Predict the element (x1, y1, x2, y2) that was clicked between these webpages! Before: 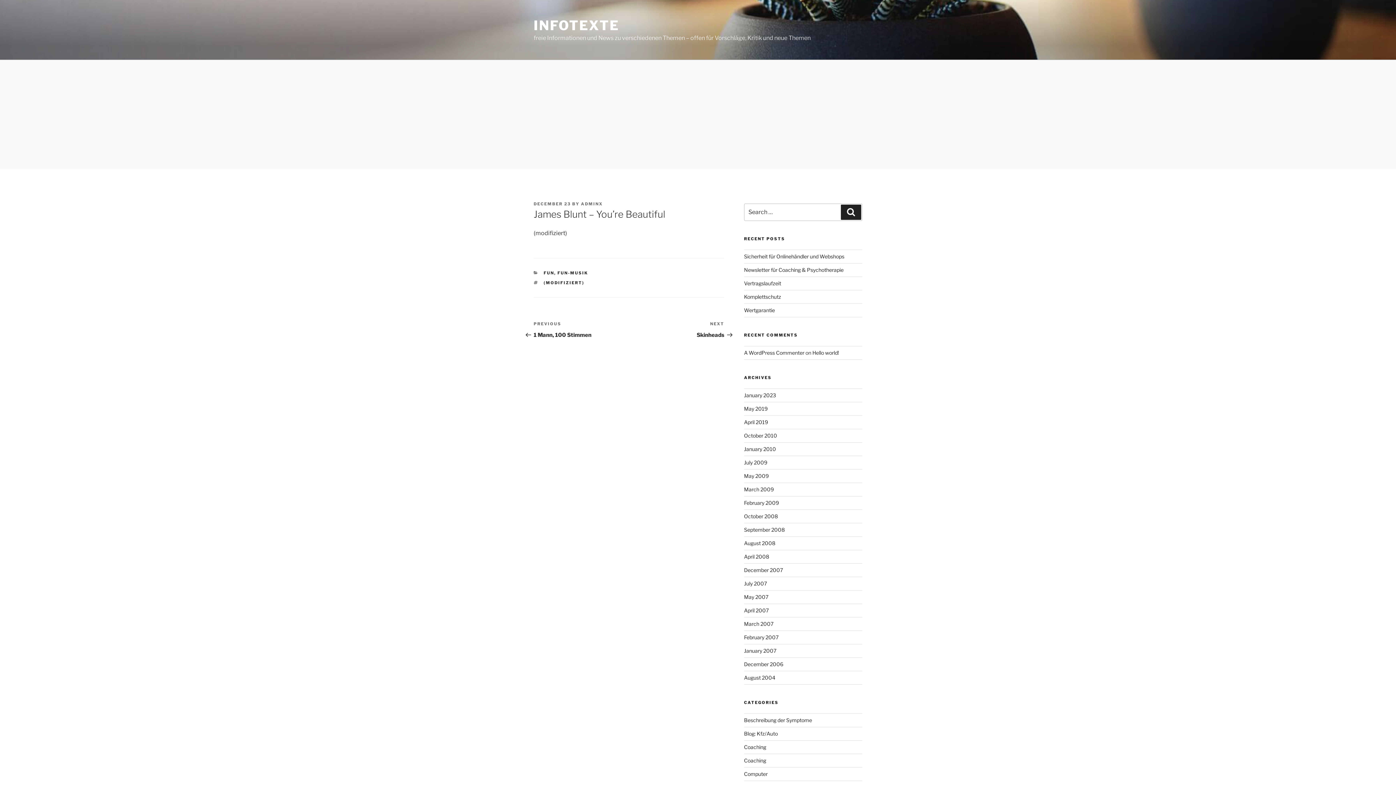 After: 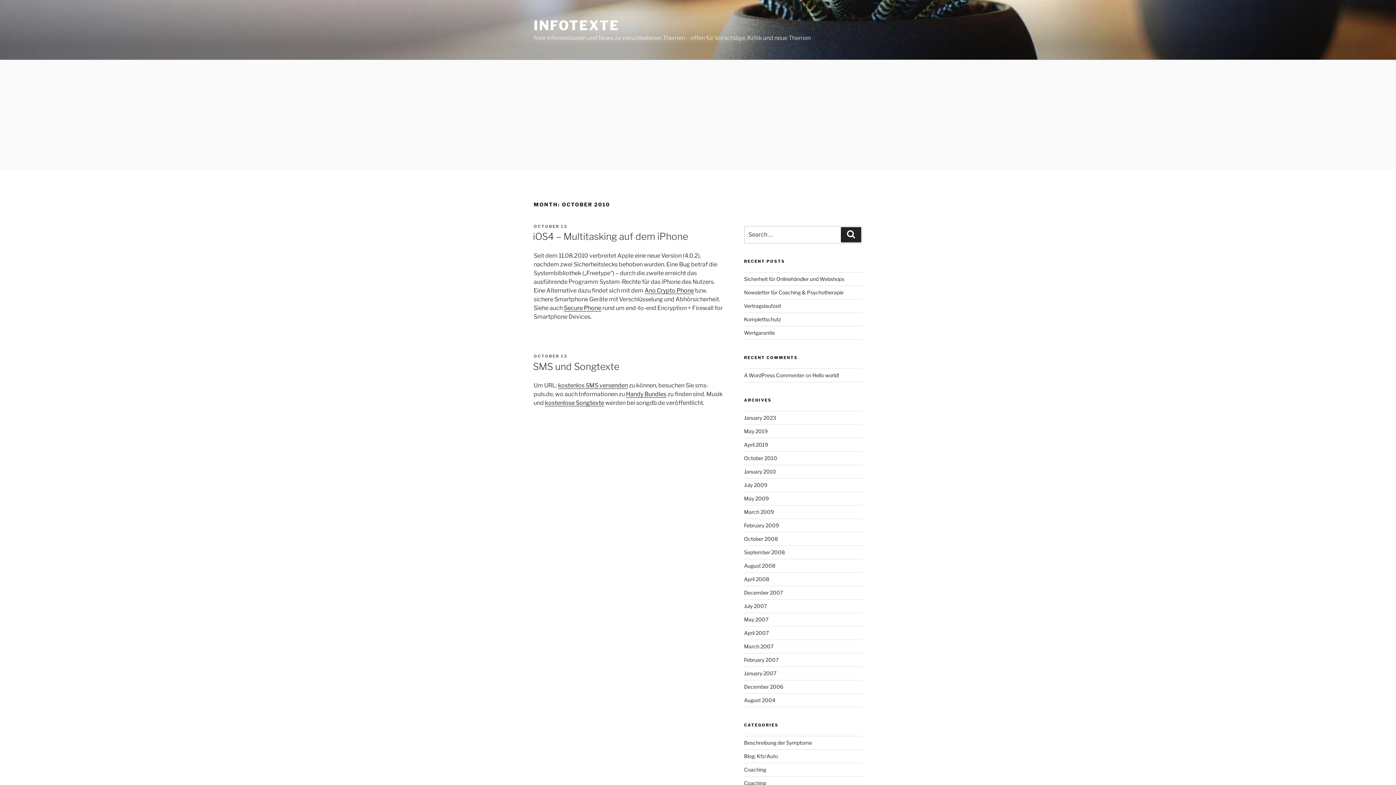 Action: label: October 2010 bbox: (744, 432, 777, 439)